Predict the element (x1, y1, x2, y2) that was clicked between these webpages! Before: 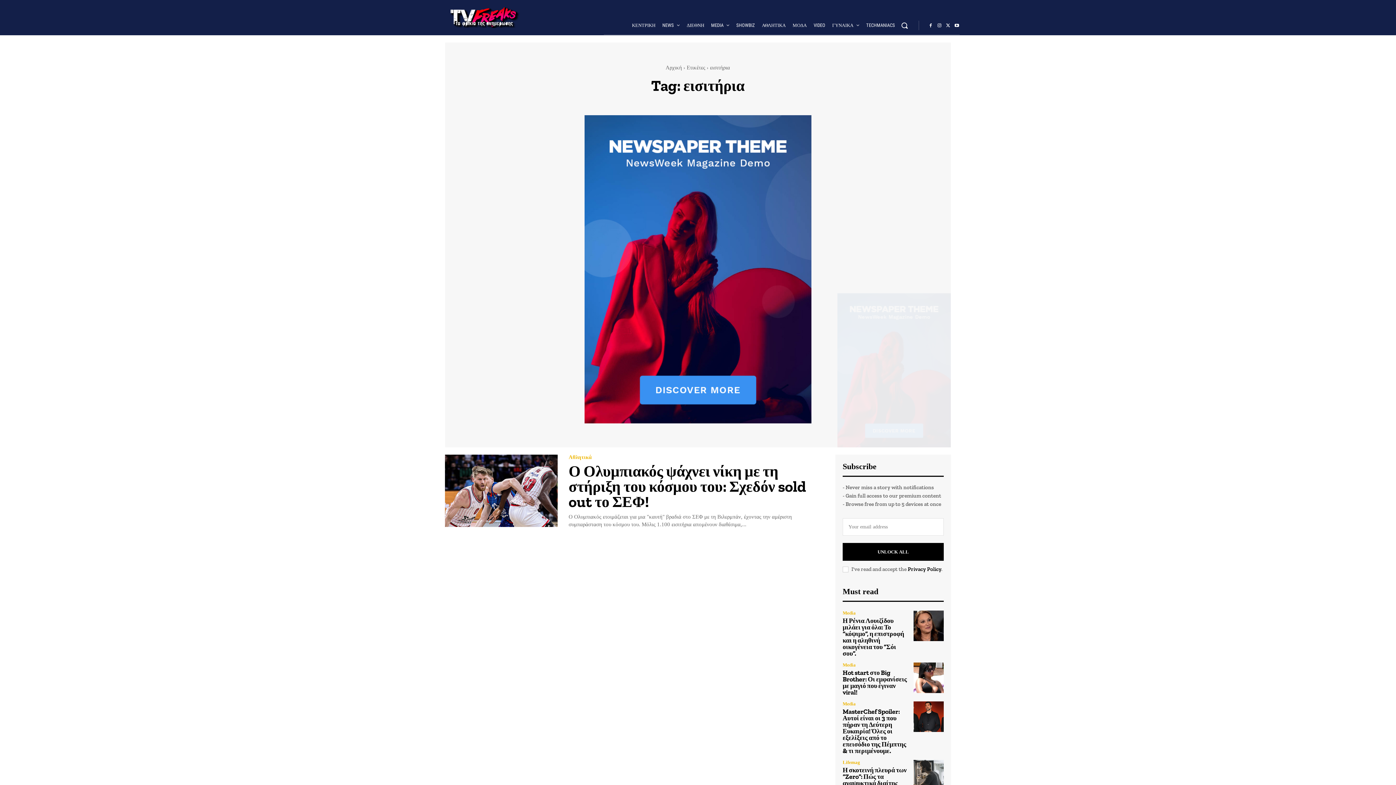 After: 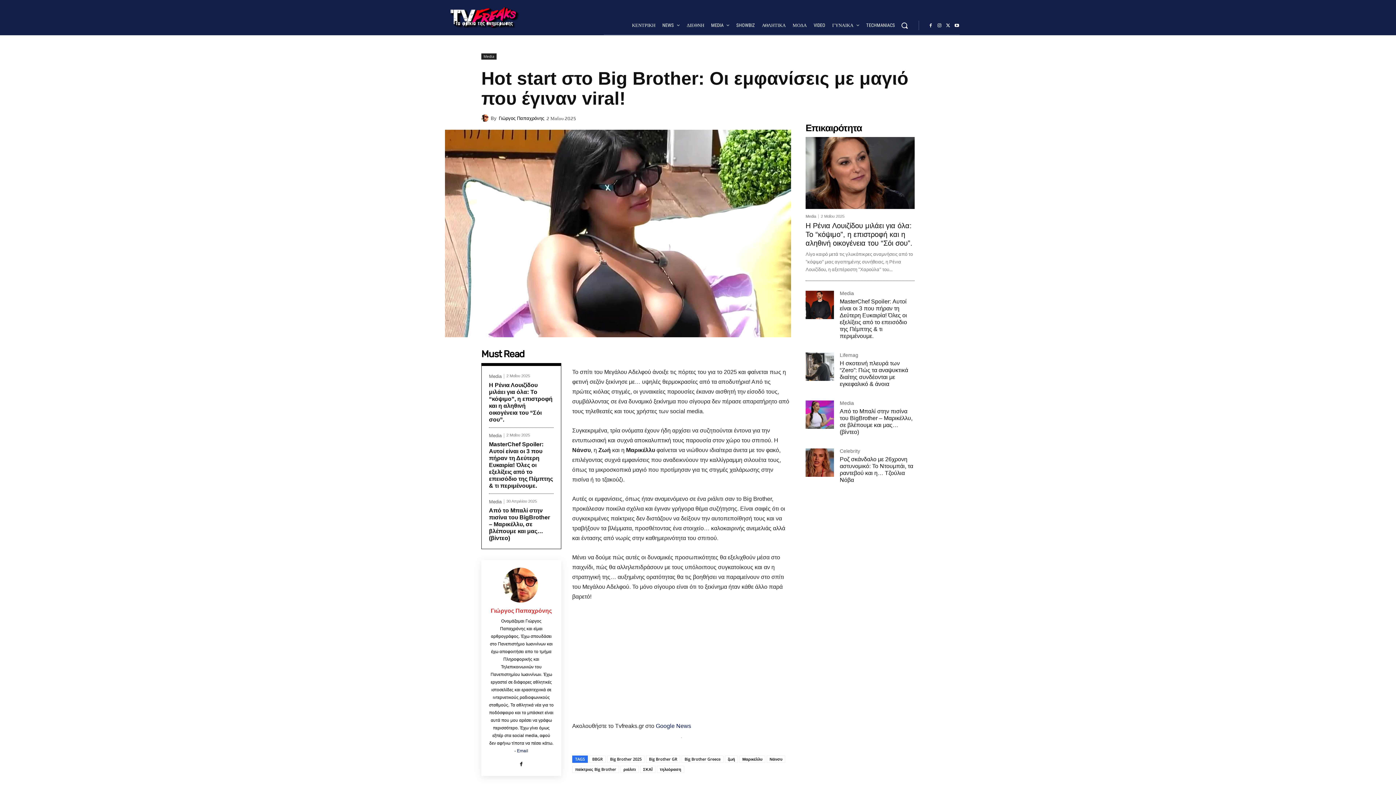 Action: bbox: (913, 662, 944, 693)